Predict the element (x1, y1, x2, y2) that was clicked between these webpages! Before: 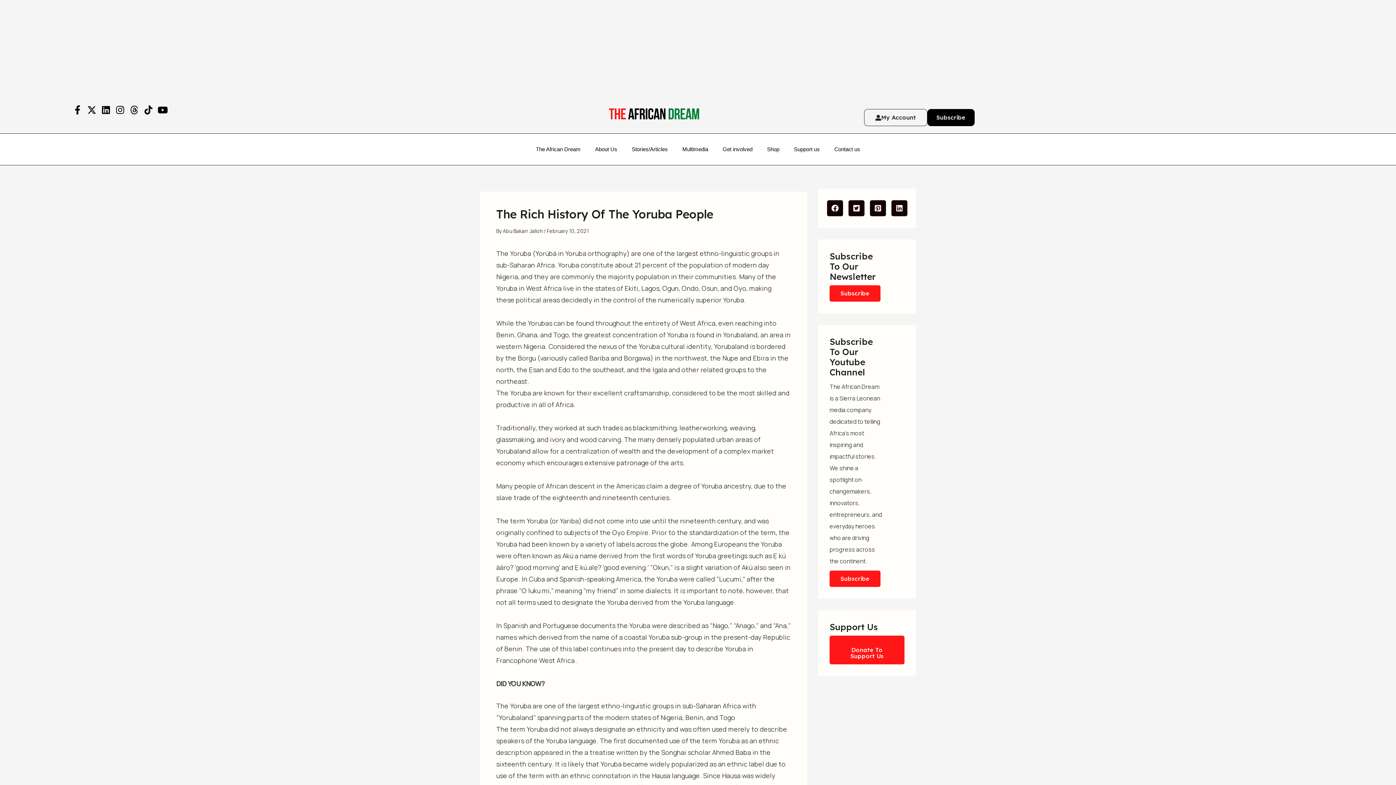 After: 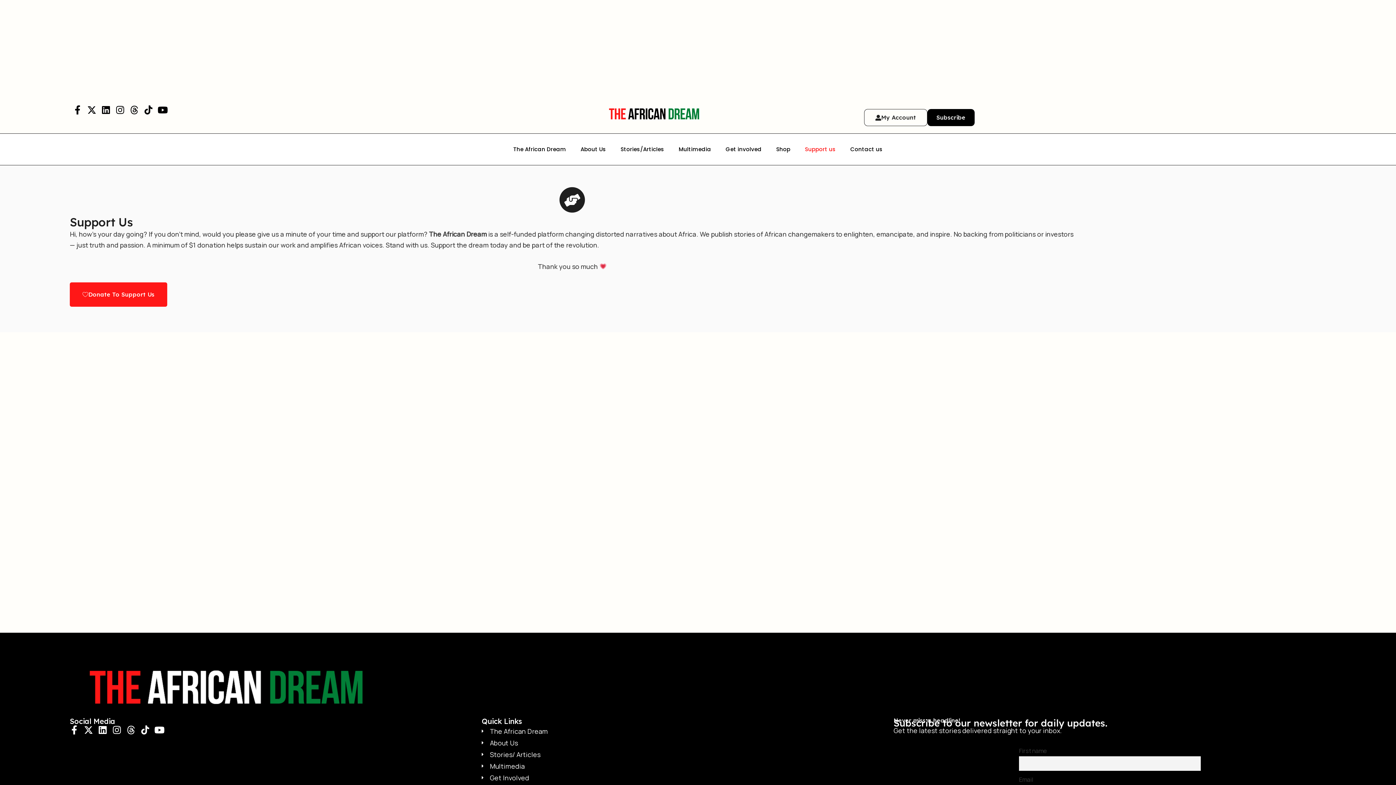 Action: bbox: (786, 141, 827, 157) label: Support us